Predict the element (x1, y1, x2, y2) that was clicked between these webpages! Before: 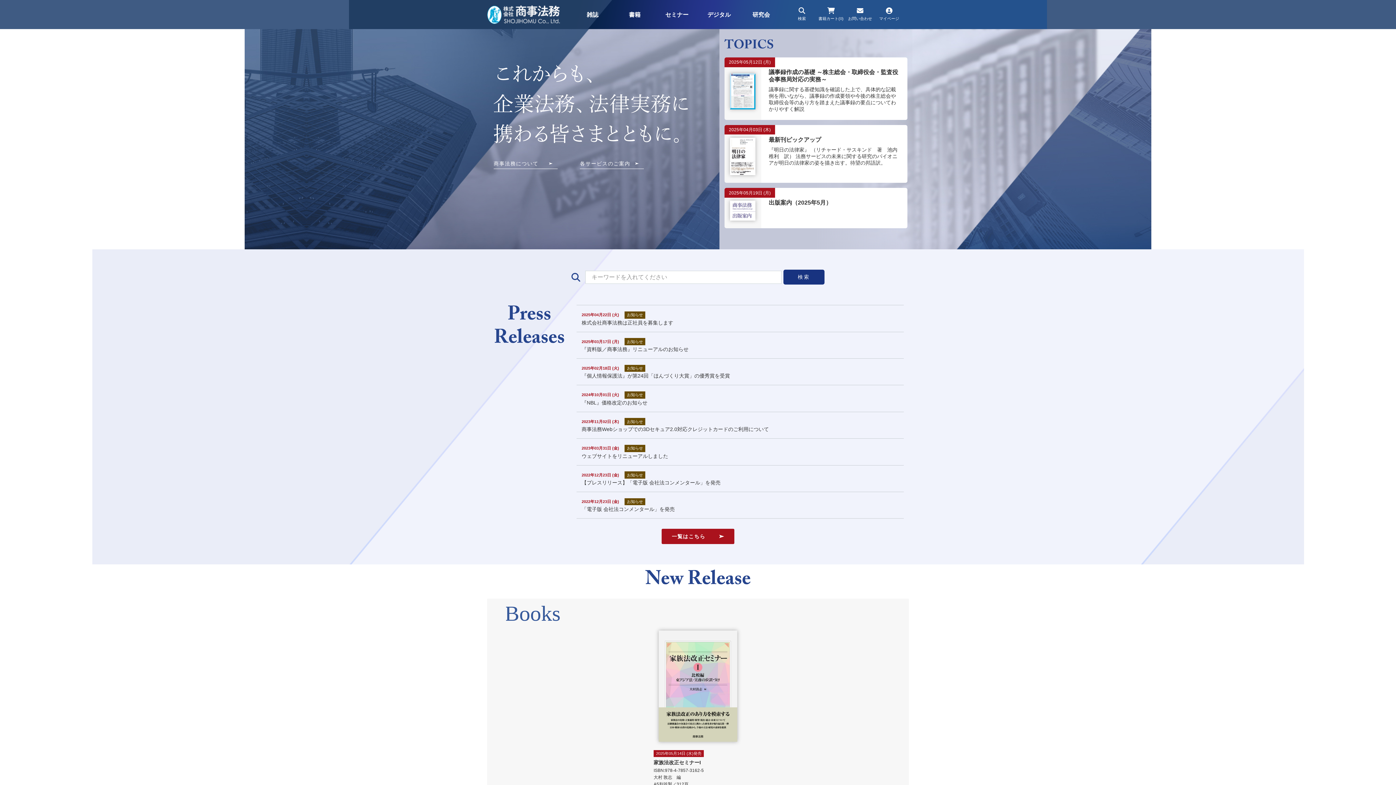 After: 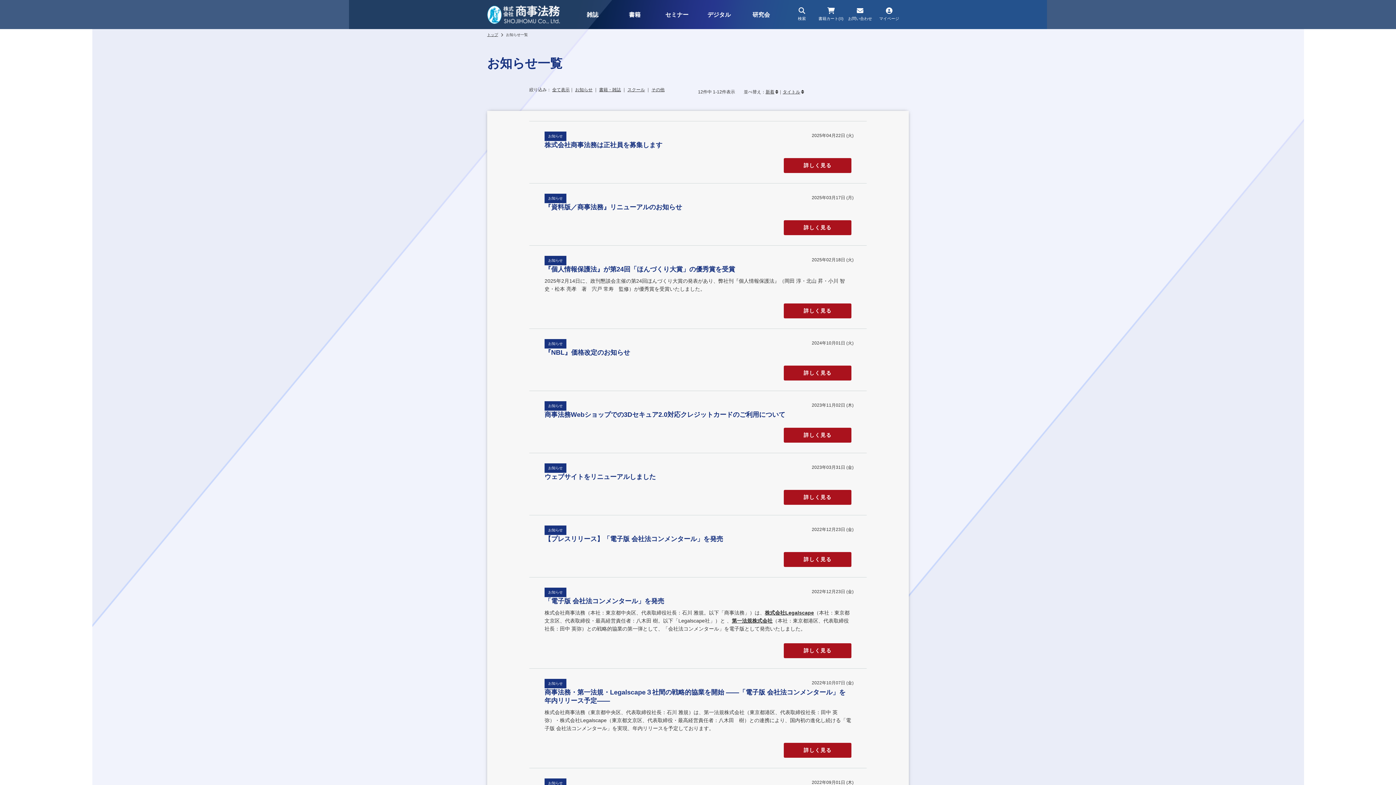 Action: label: 一覧はこちら bbox: (661, 529, 734, 544)